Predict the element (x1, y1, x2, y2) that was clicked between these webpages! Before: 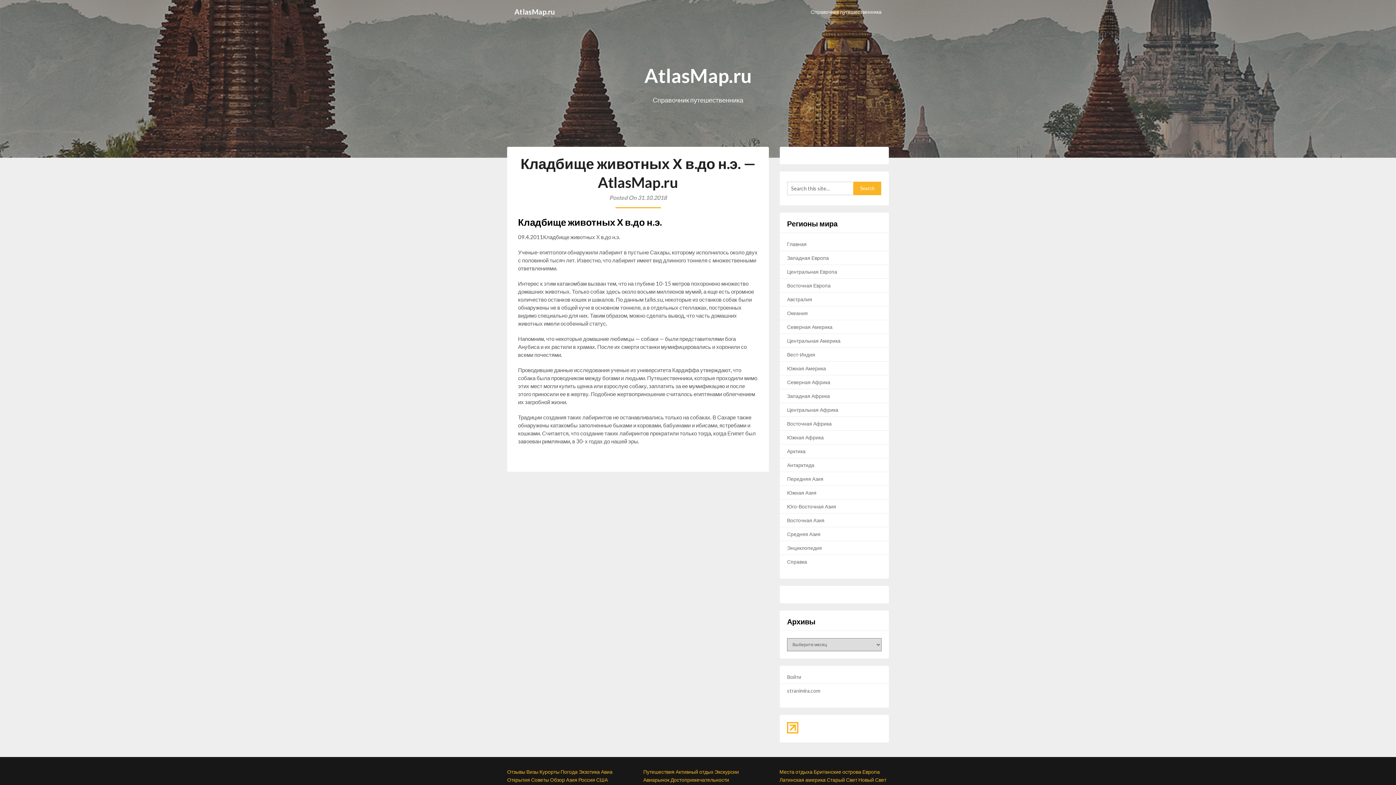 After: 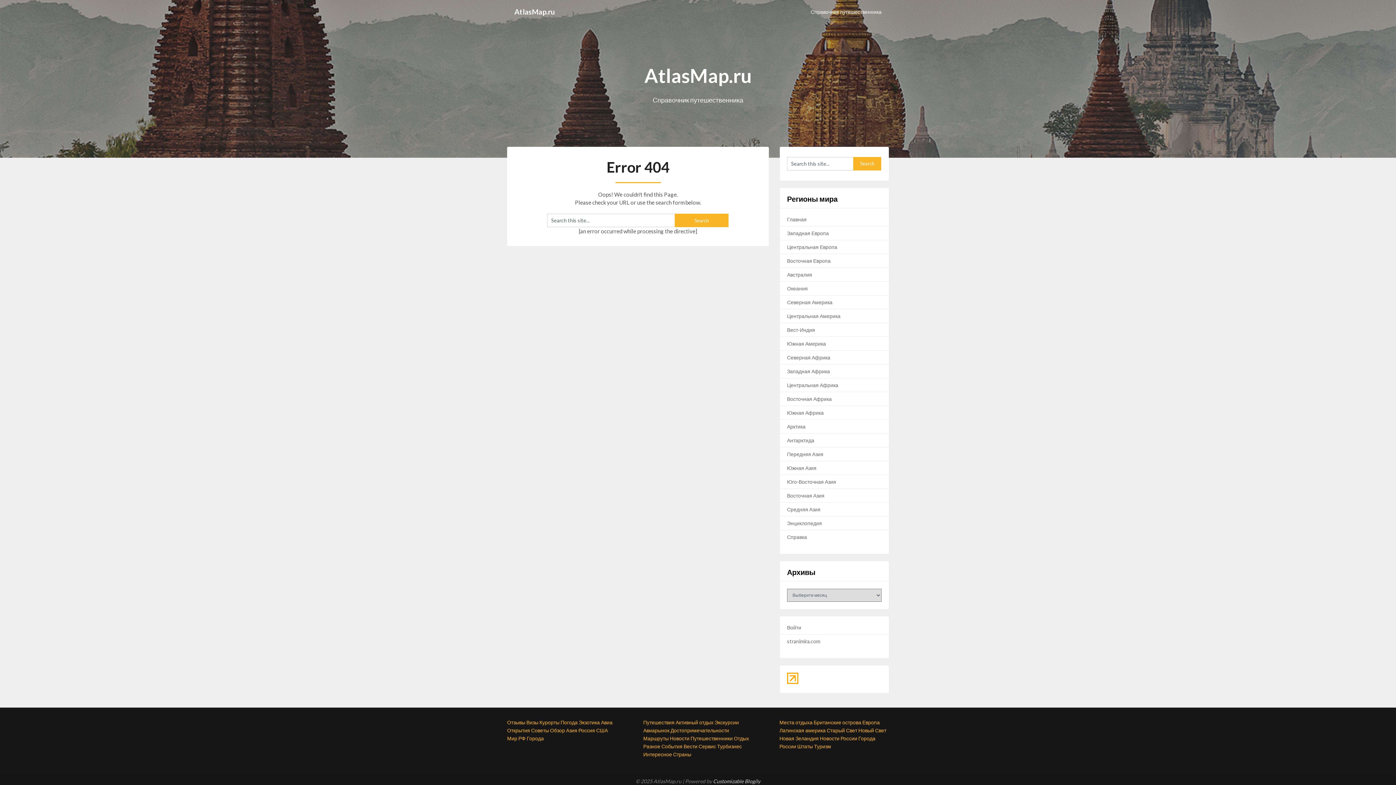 Action: label: Европа bbox: (862, 768, 880, 775)